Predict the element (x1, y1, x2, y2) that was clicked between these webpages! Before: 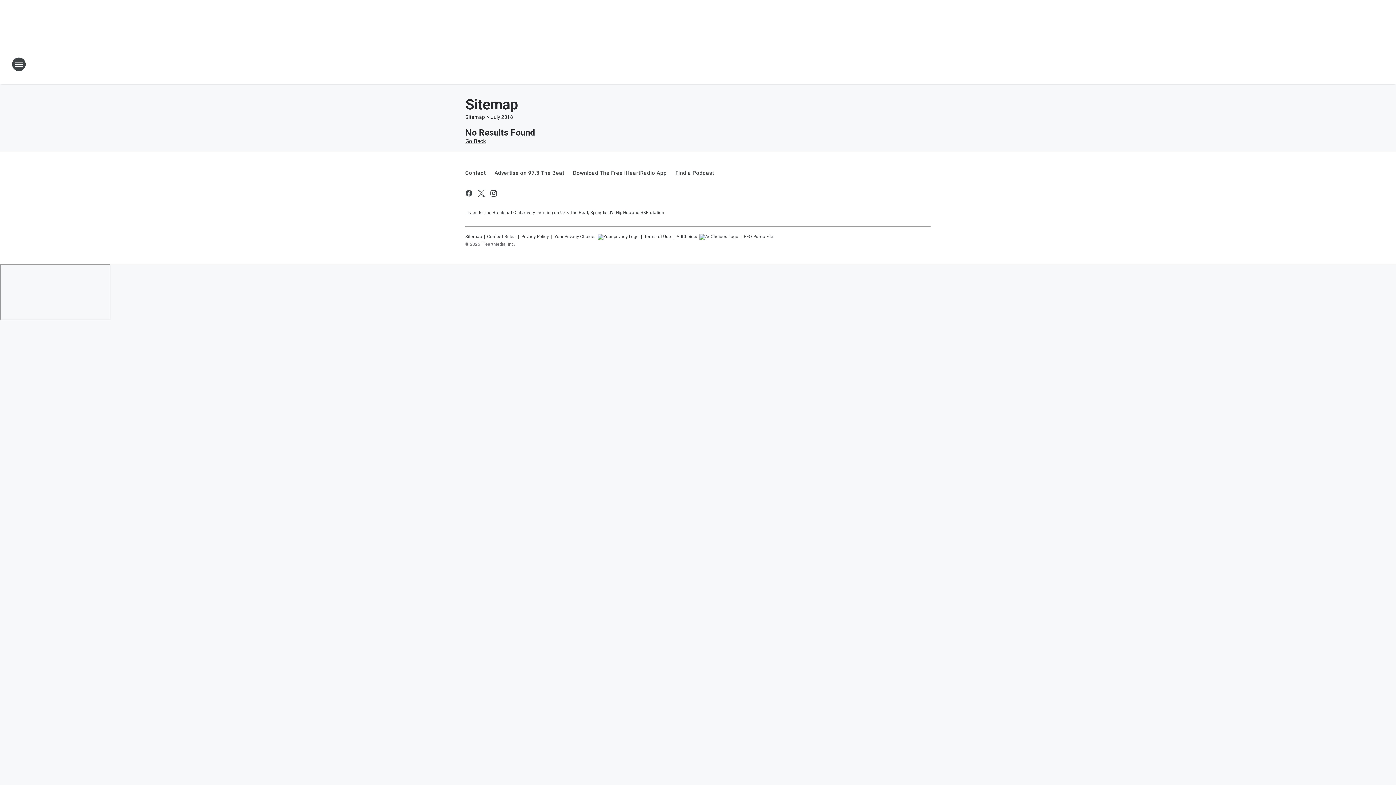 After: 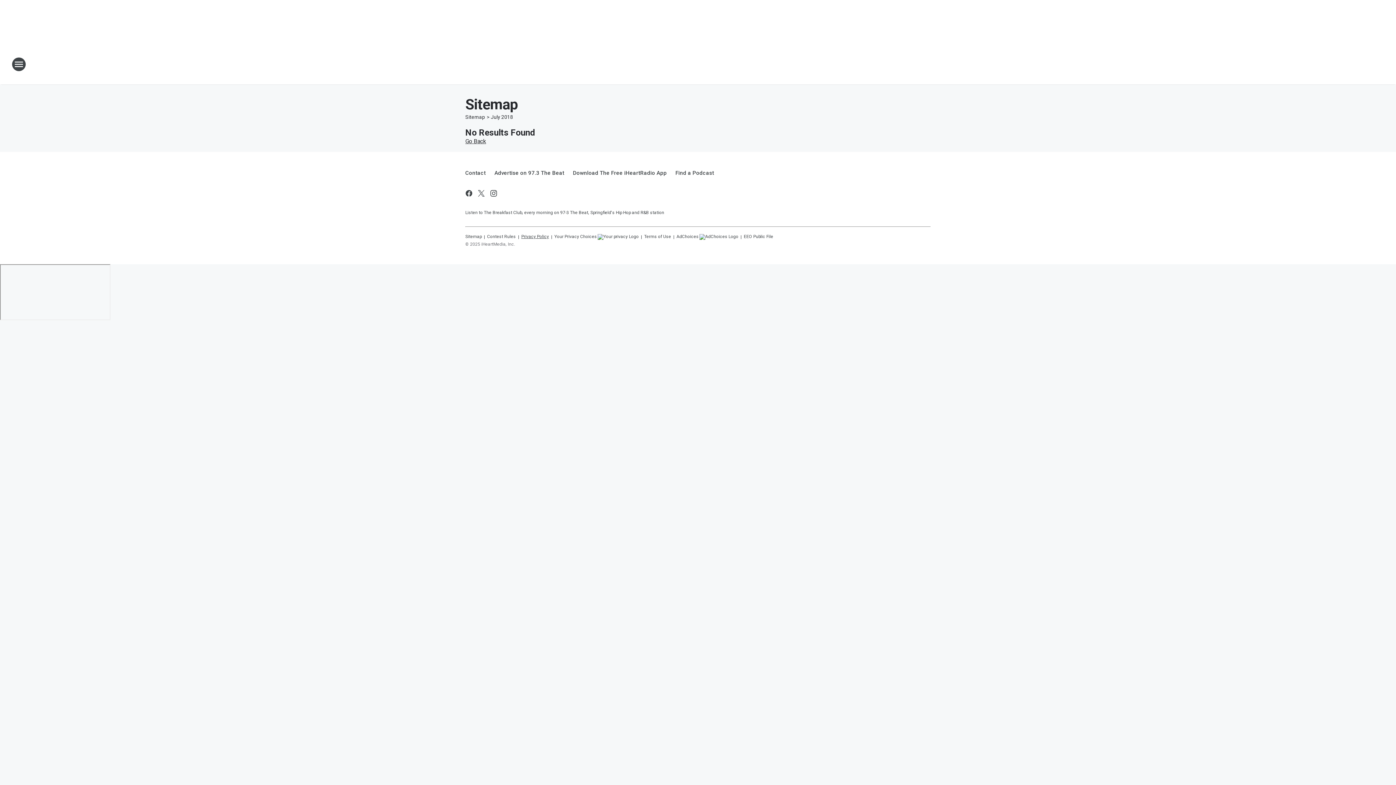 Action: bbox: (521, 230, 549, 240) label: Privacy Policy